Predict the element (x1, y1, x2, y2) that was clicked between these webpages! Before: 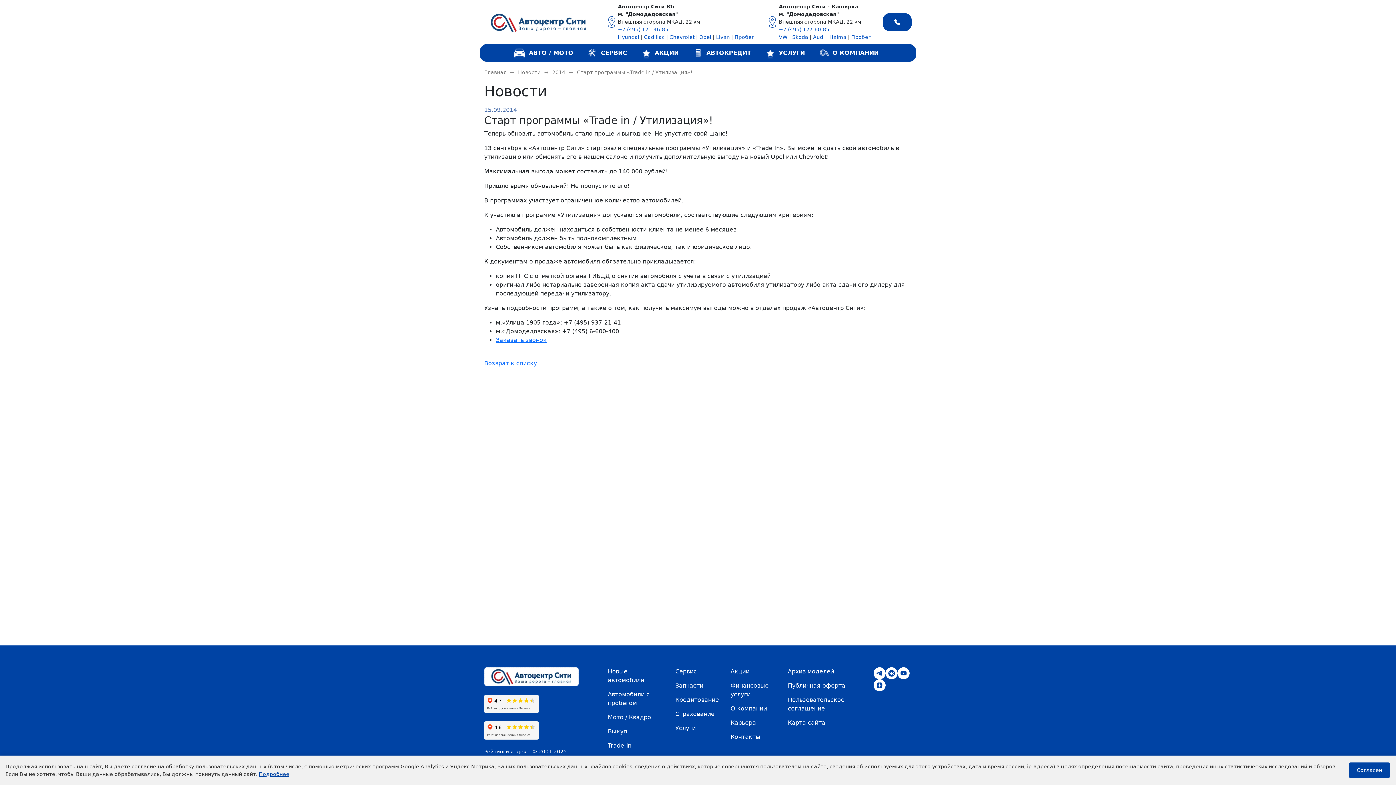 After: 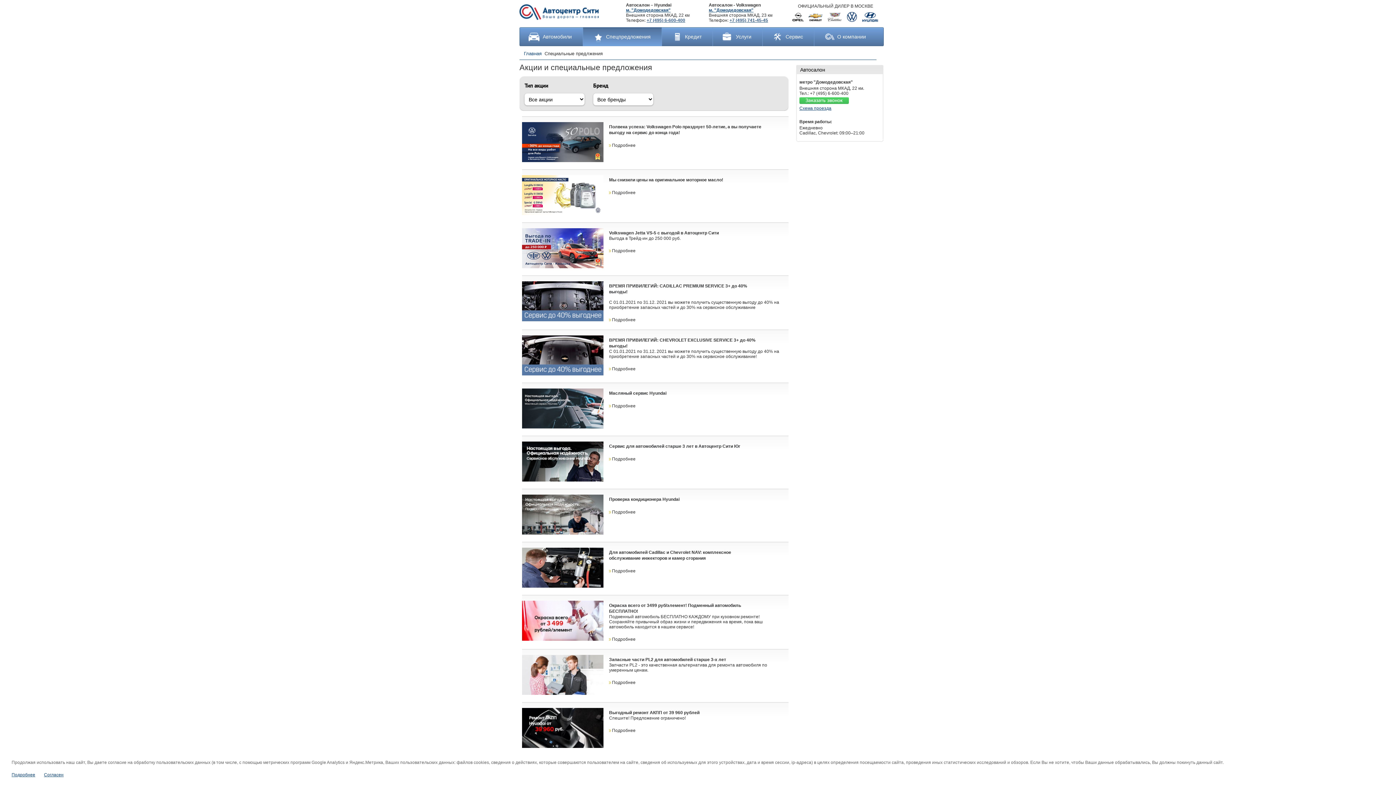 Action: label: Акции bbox: (730, 668, 749, 675)